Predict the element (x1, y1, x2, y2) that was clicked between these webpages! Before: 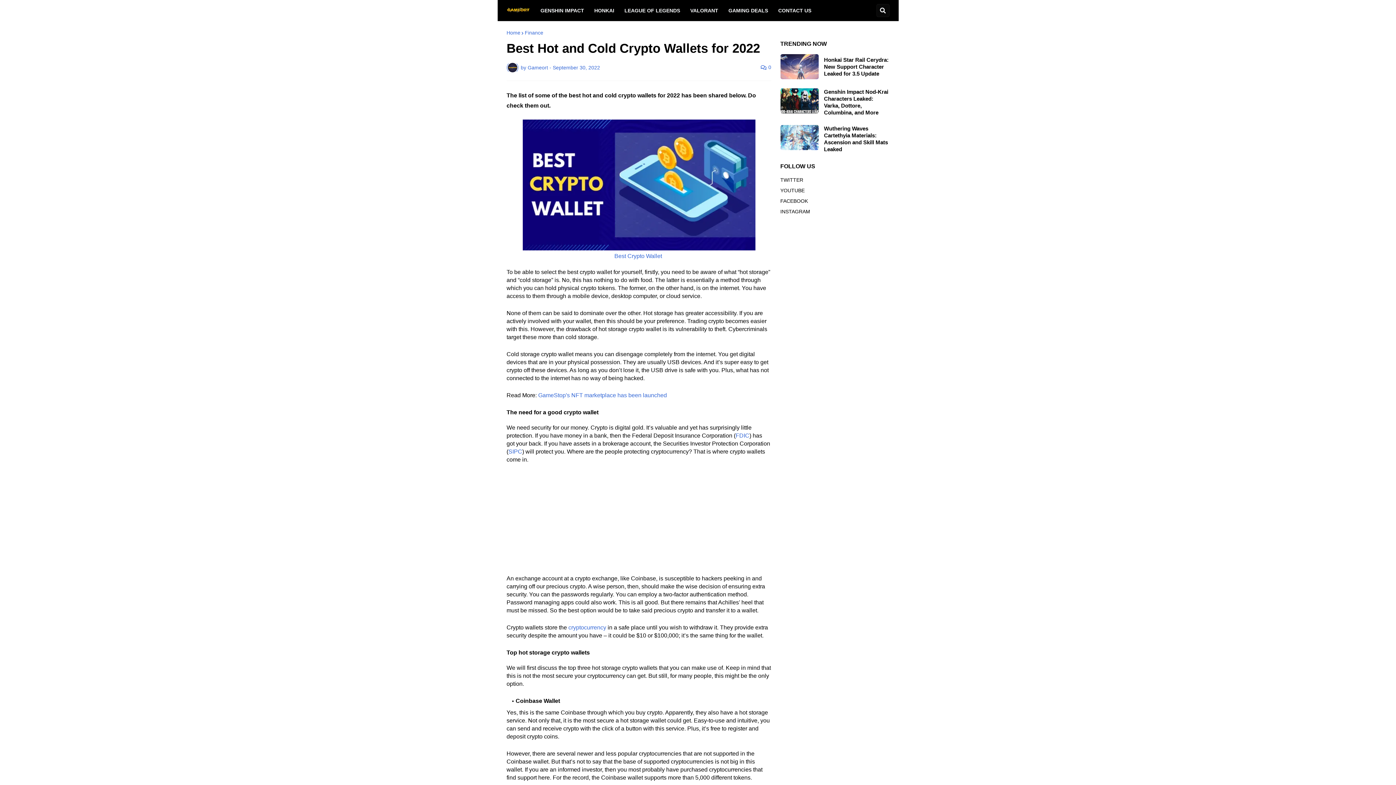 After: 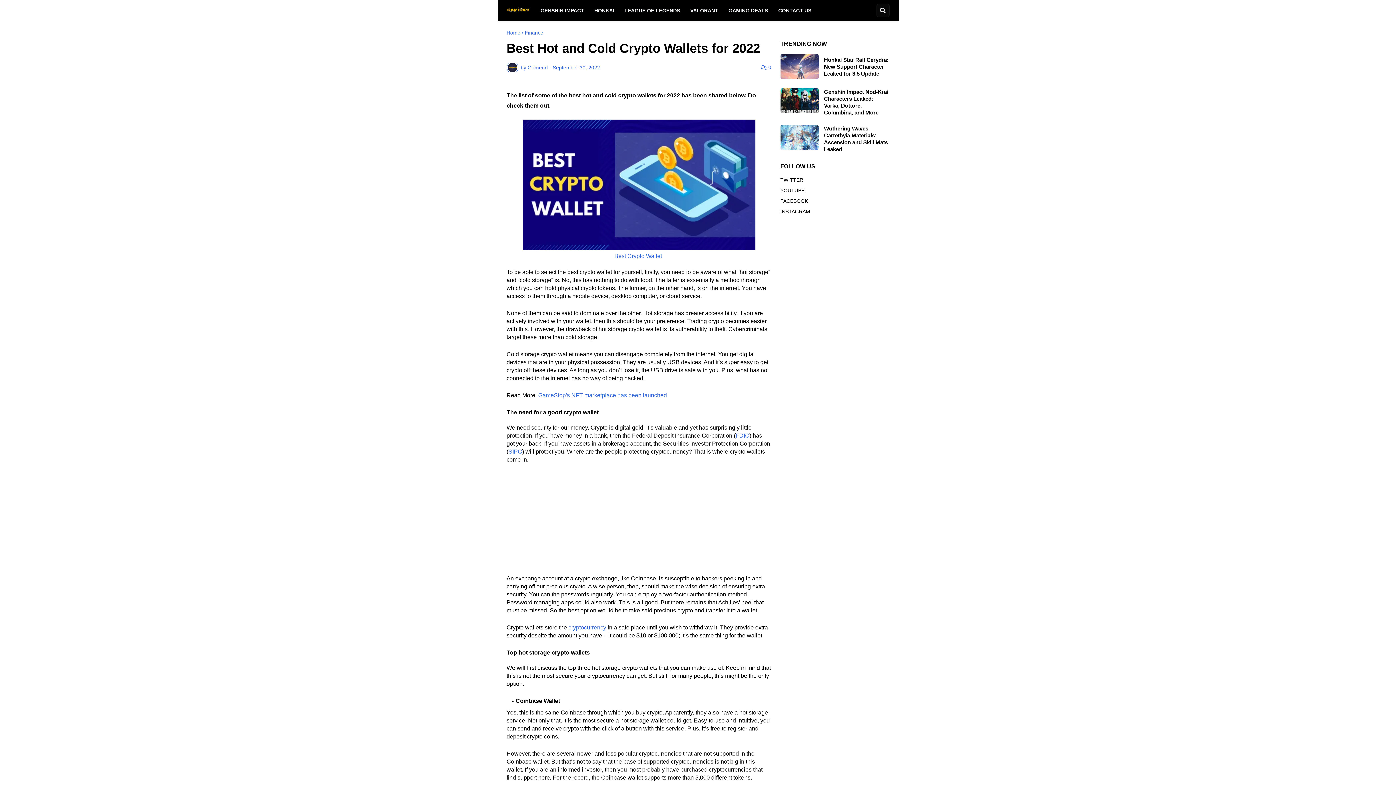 Action: label: cryptocurrency bbox: (568, 624, 606, 630)